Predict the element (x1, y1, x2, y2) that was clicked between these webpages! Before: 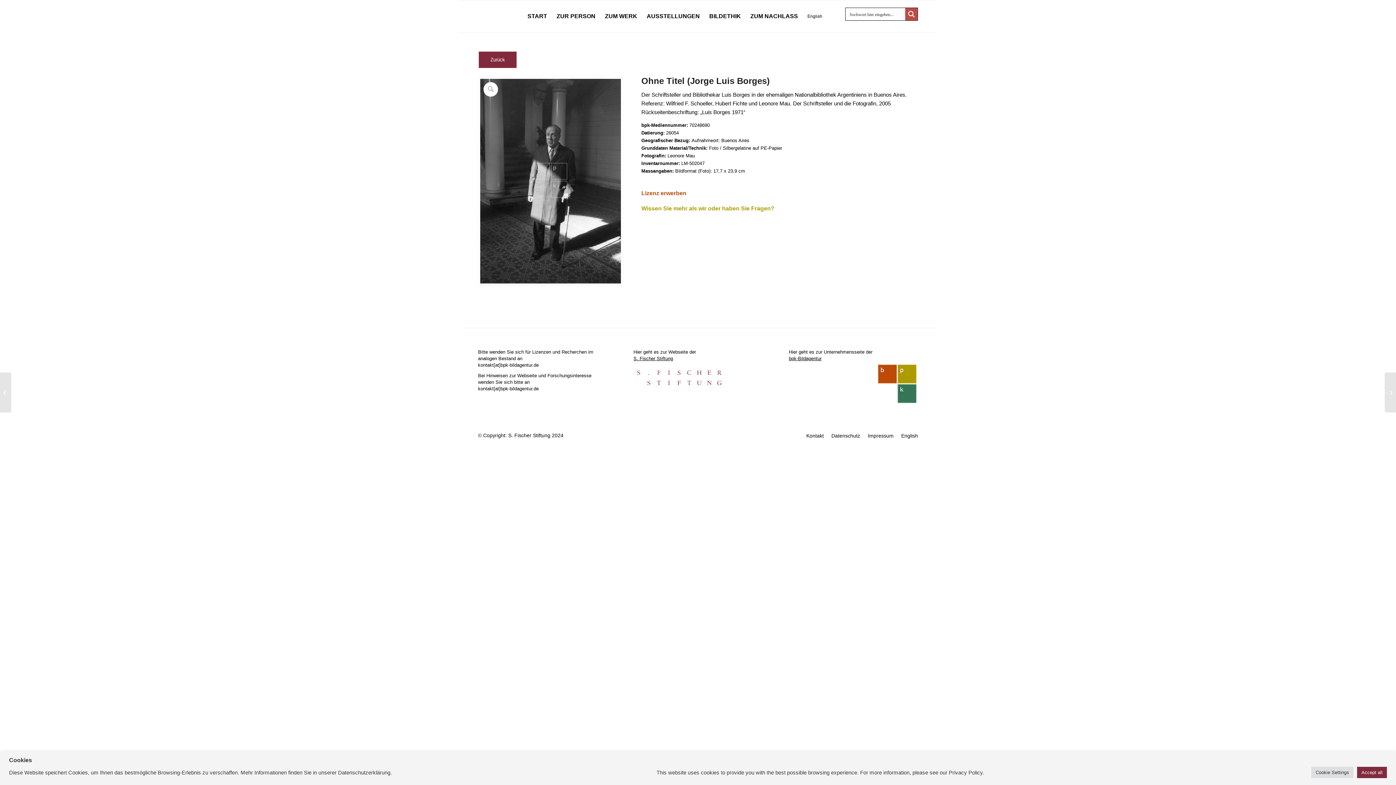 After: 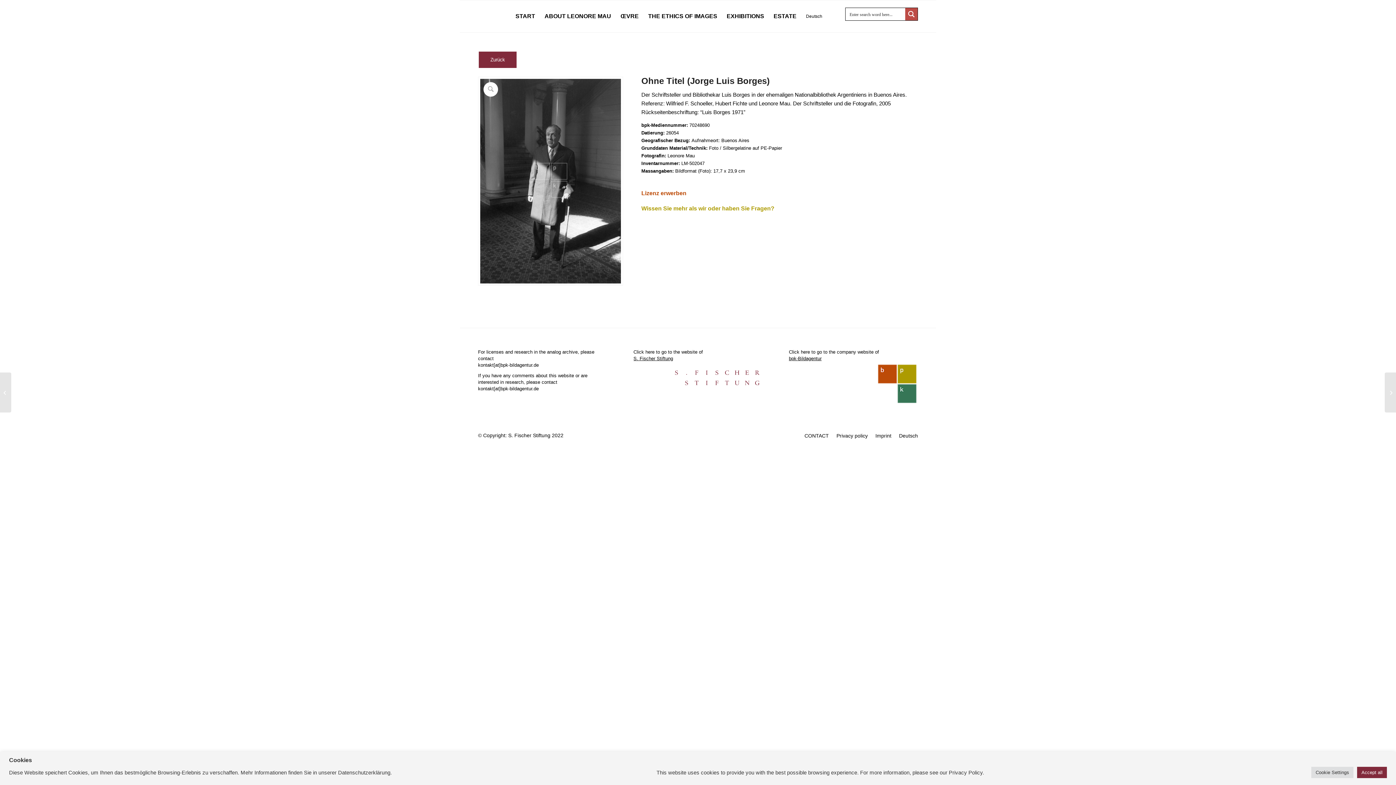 Action: bbox: (802, 0, 827, 32) label: English